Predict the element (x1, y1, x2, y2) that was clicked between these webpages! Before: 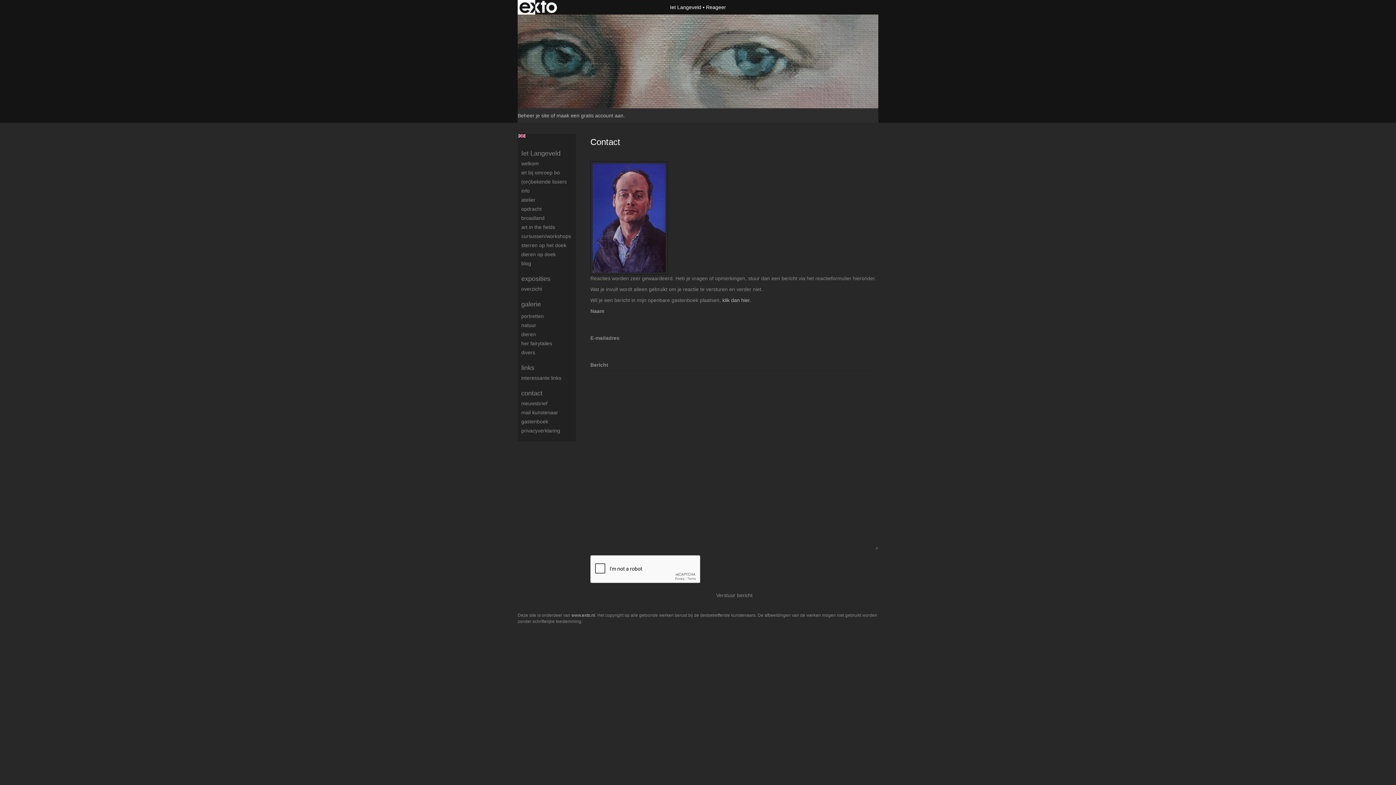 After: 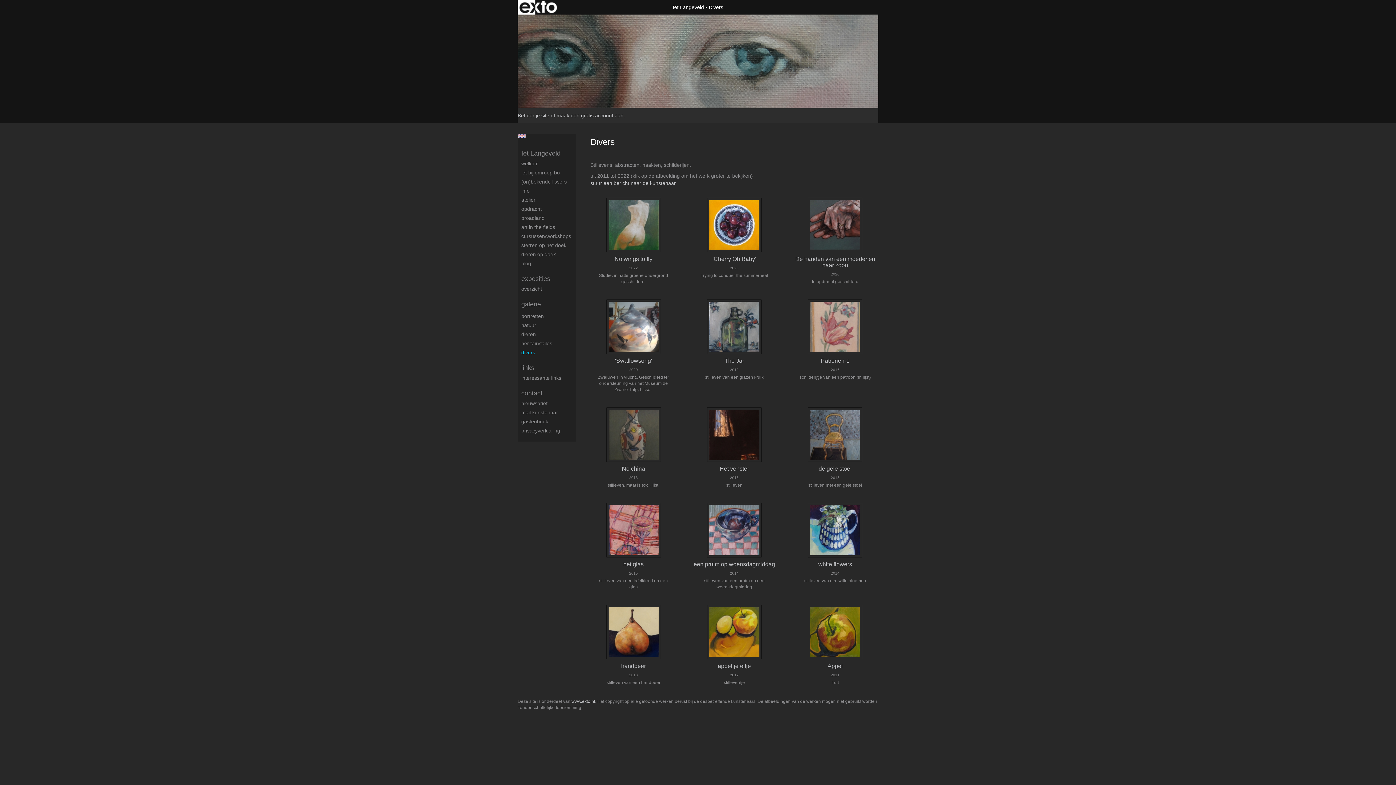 Action: bbox: (521, 349, 576, 356) label: divers